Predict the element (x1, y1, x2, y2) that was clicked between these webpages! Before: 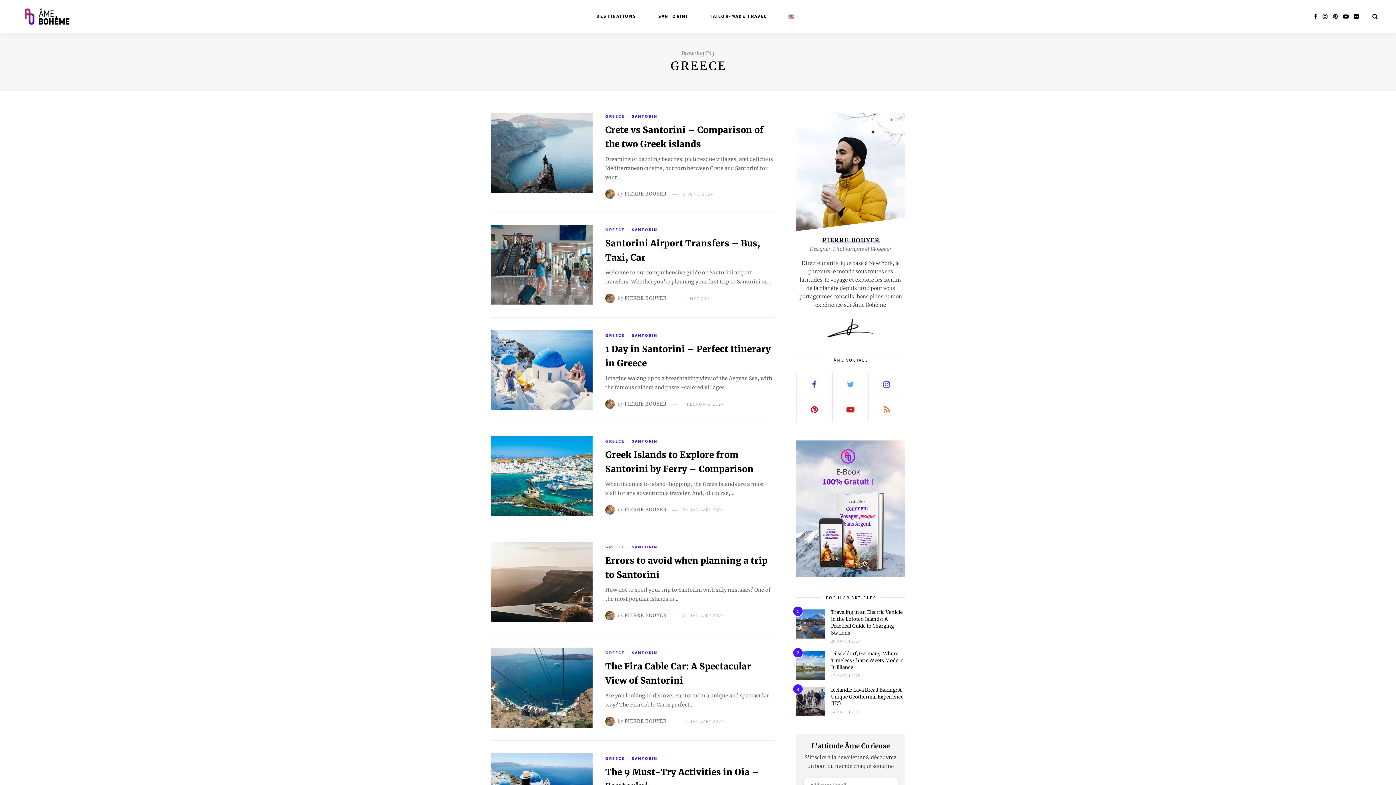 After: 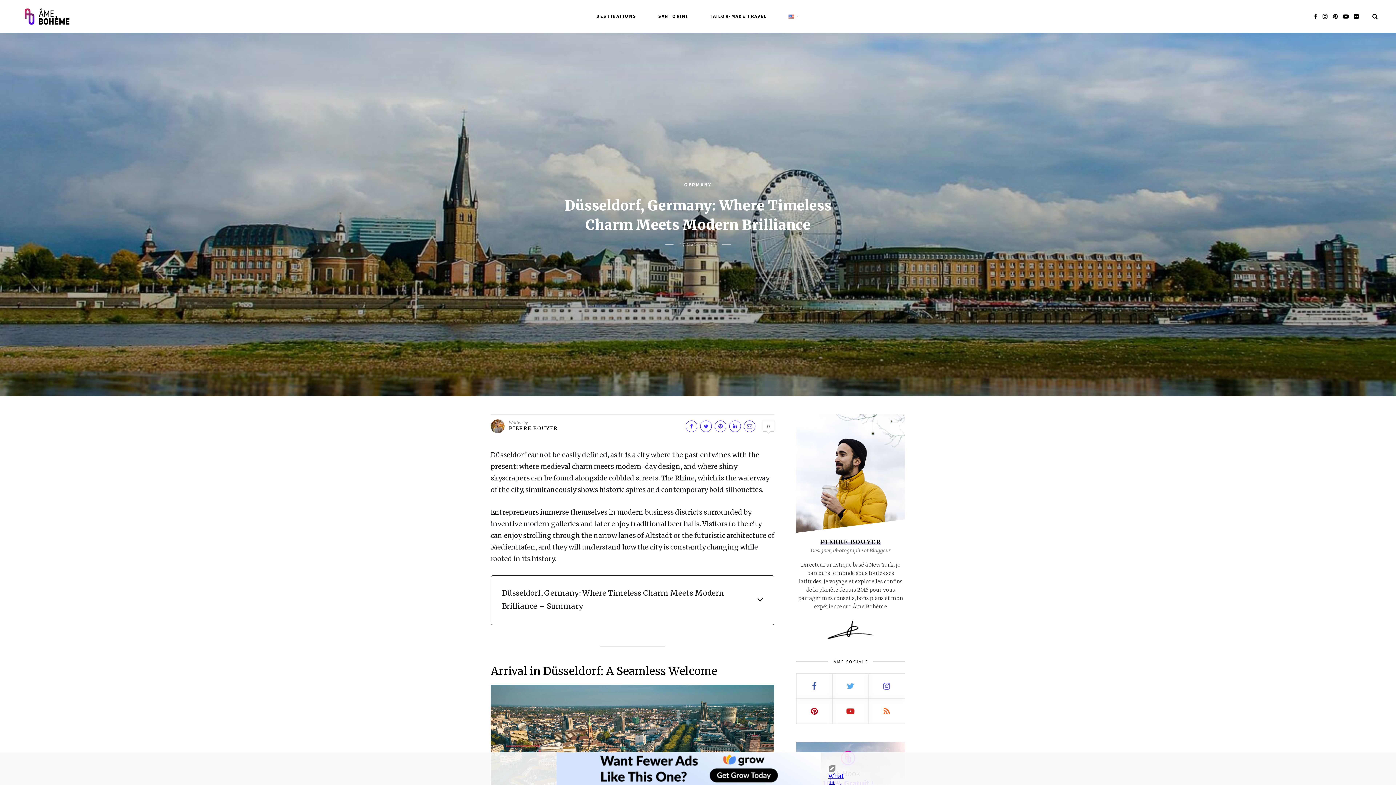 Action: label: Düsseldorf, Germany: Where Timeless Charm Meets Modern Brilliance bbox: (831, 650, 904, 670)